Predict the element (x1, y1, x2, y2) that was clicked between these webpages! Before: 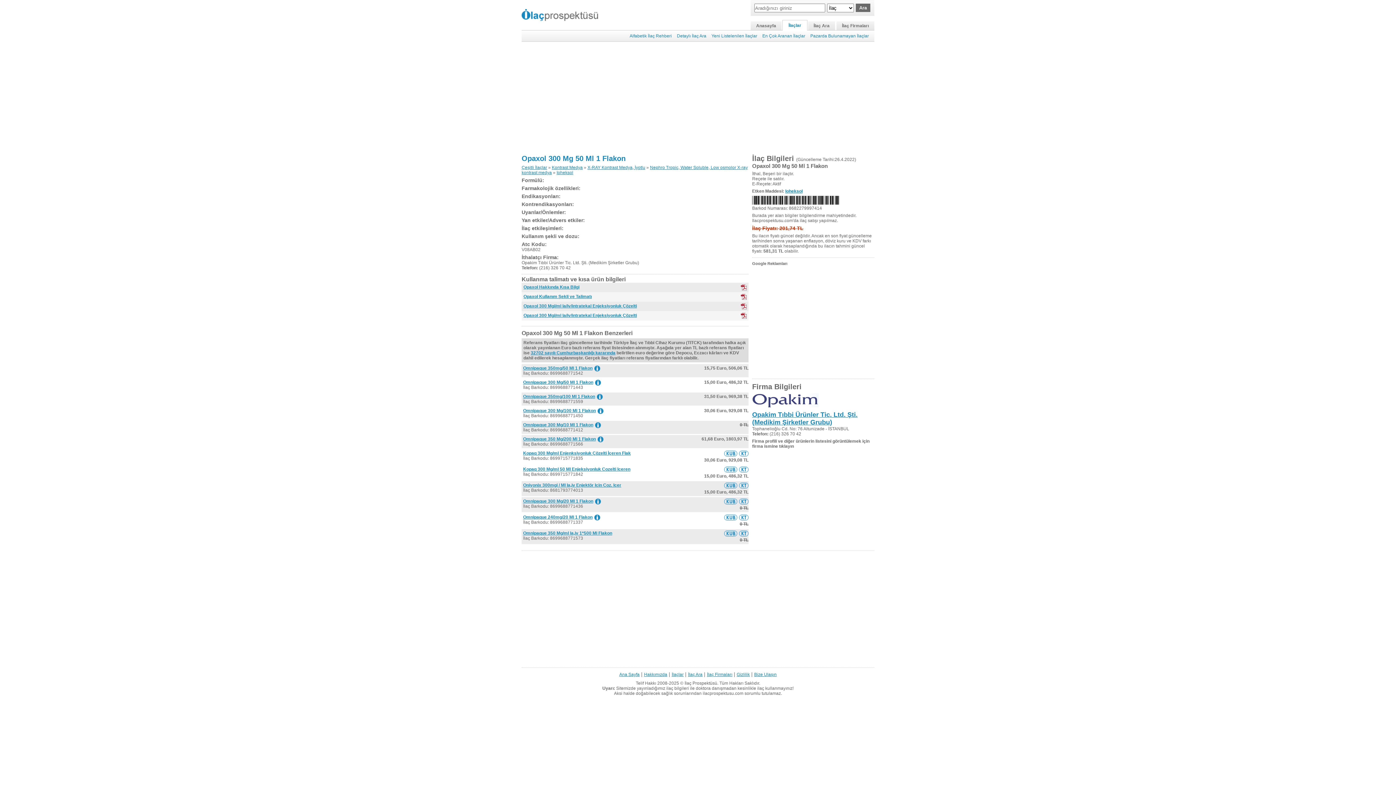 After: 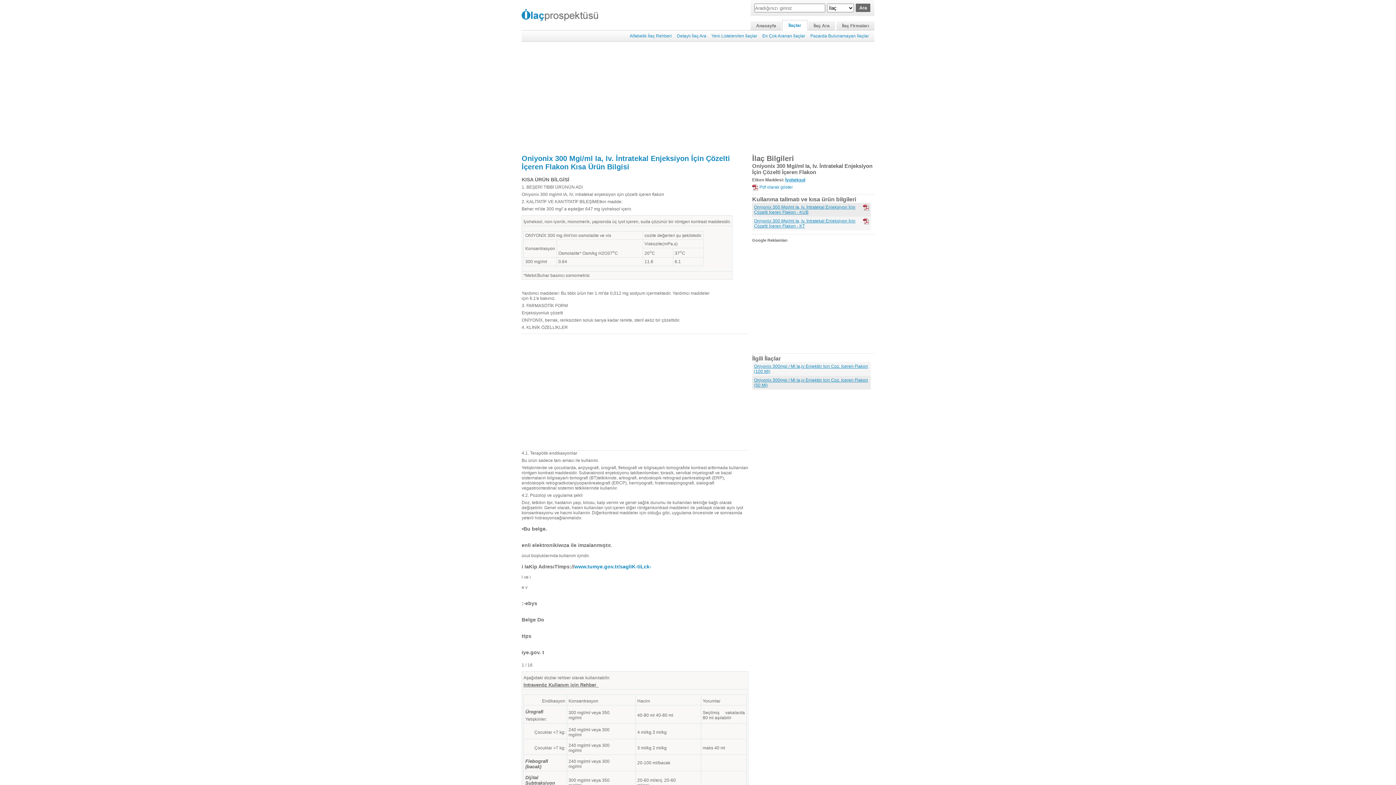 Action: bbox: (724, 498, 737, 504)